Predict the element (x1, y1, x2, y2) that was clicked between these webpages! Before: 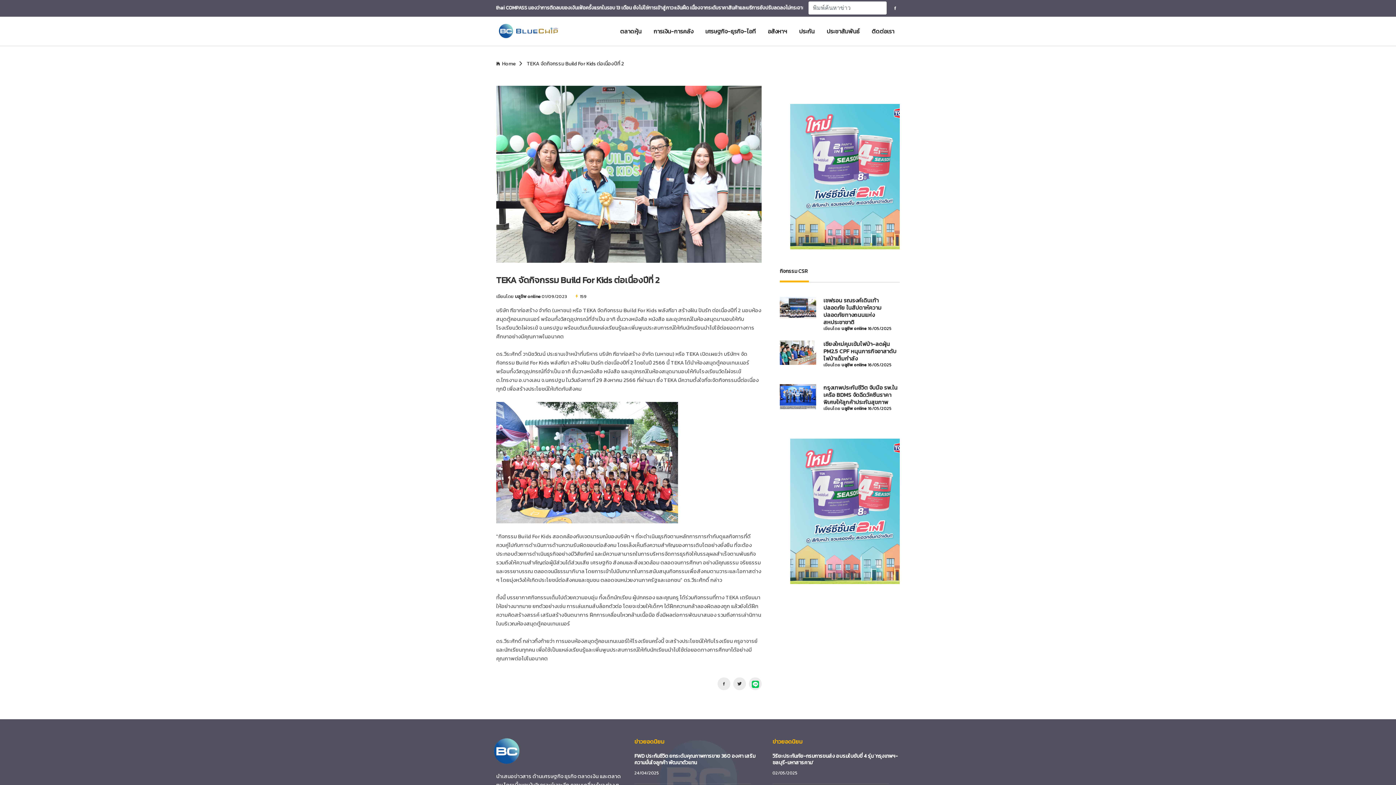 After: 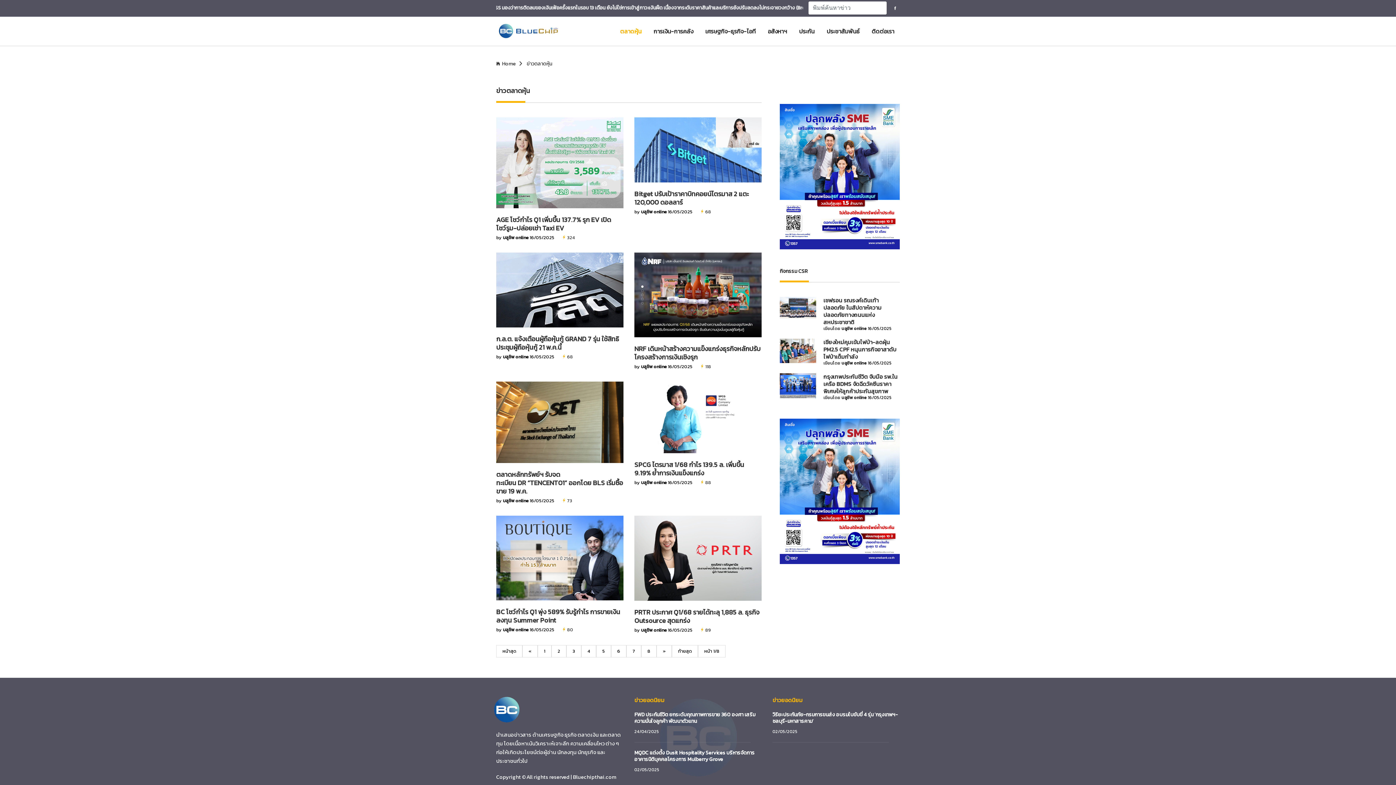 Action: bbox: (614, 16, 647, 45) label: ตลาดหุ้น